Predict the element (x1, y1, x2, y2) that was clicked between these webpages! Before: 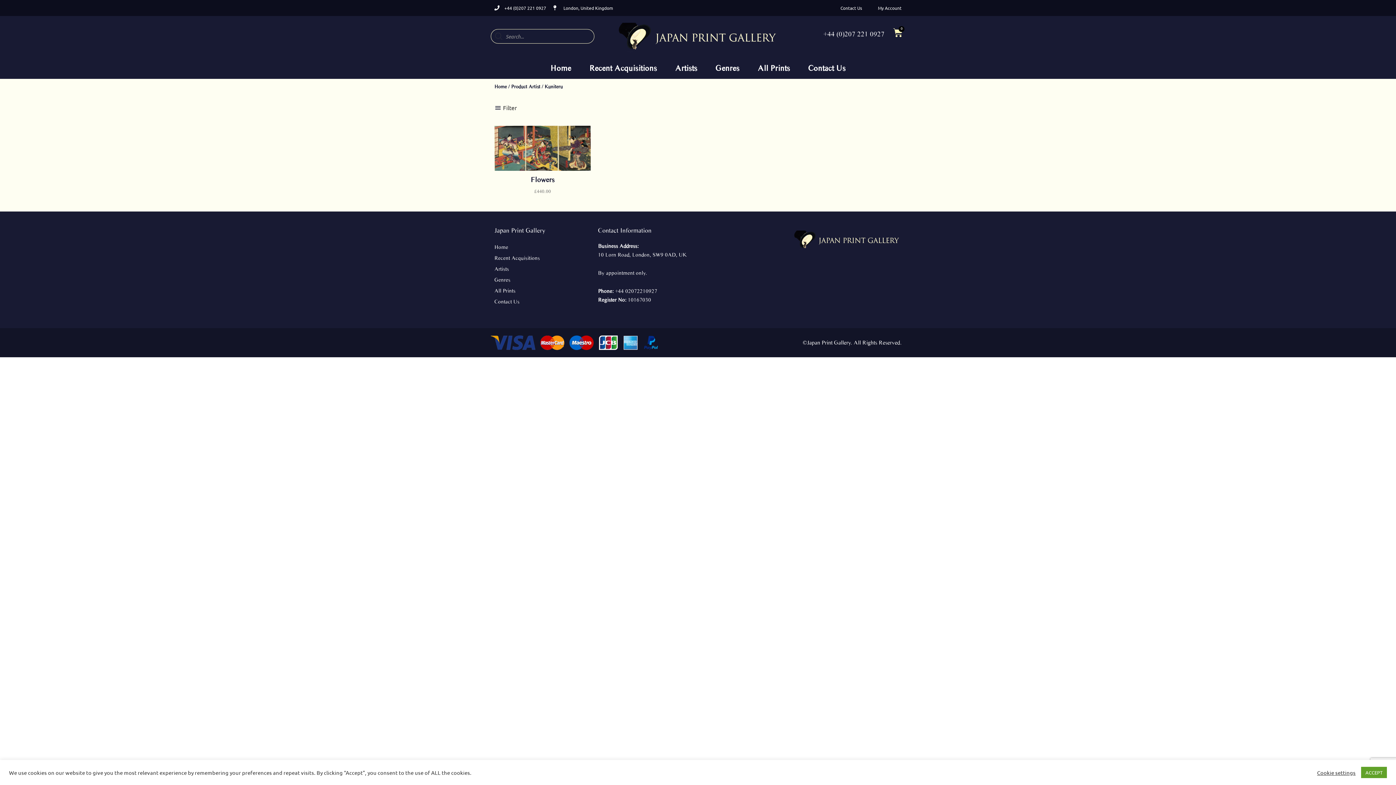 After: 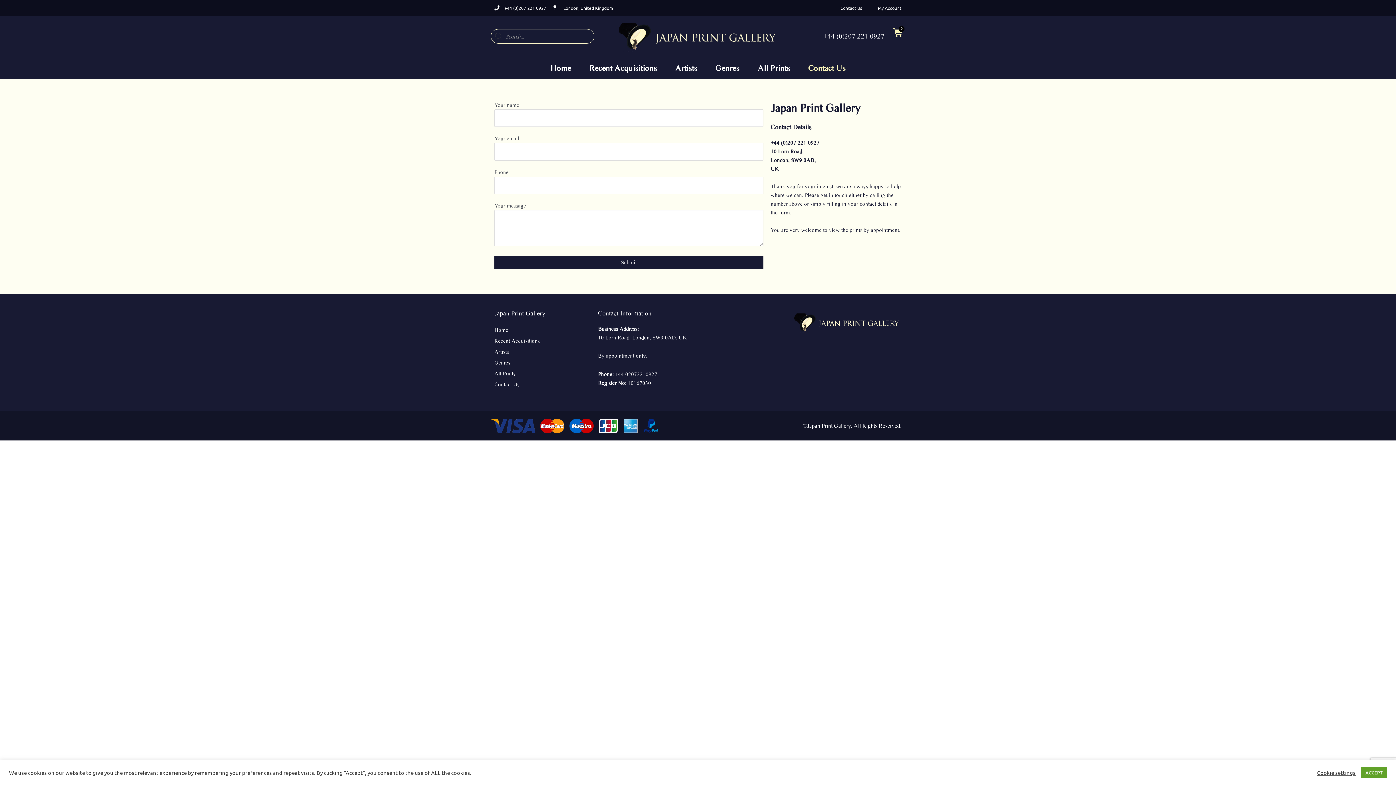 Action: label: Contact Us bbox: (799, 60, 854, 75)